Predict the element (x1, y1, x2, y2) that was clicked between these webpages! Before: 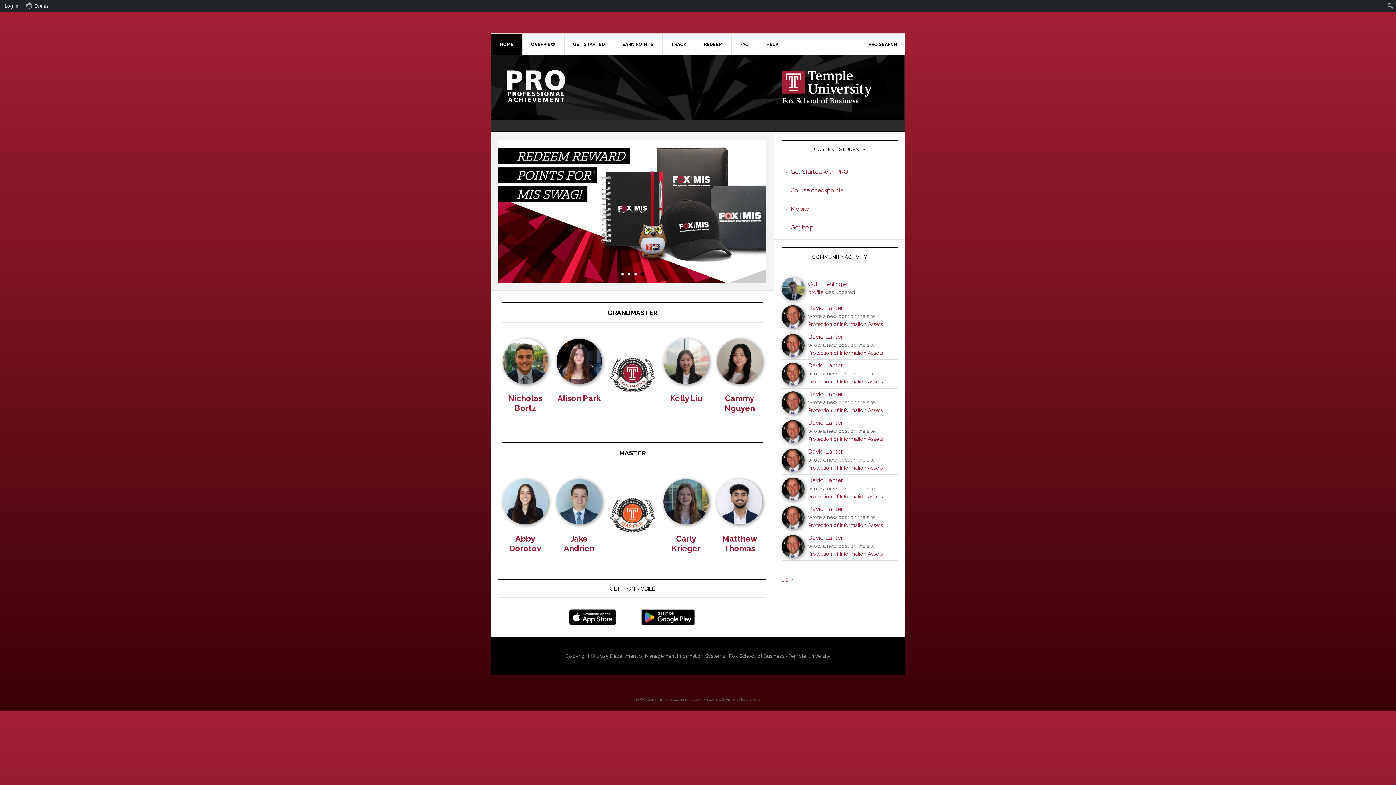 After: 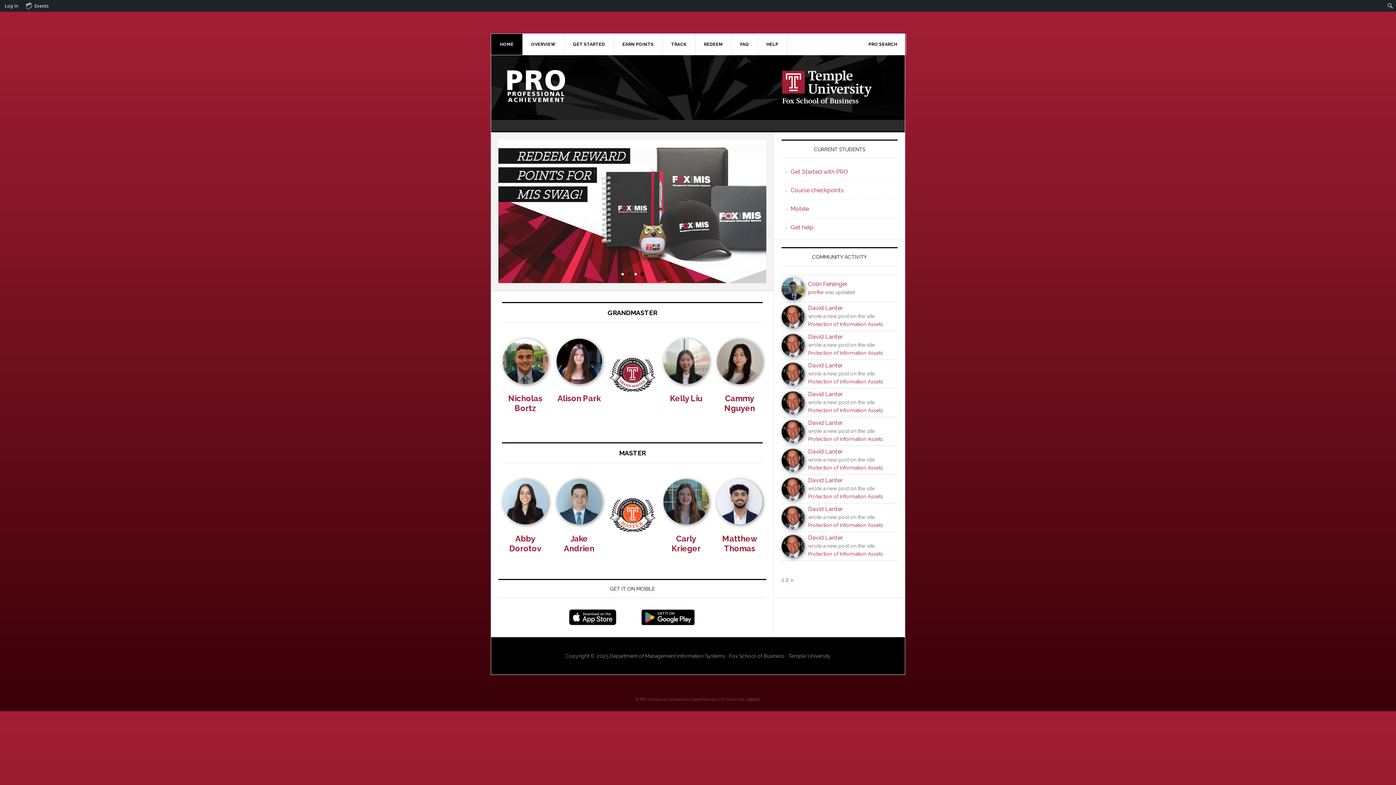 Action: label: 2 bbox: (626, 272, 631, 277)